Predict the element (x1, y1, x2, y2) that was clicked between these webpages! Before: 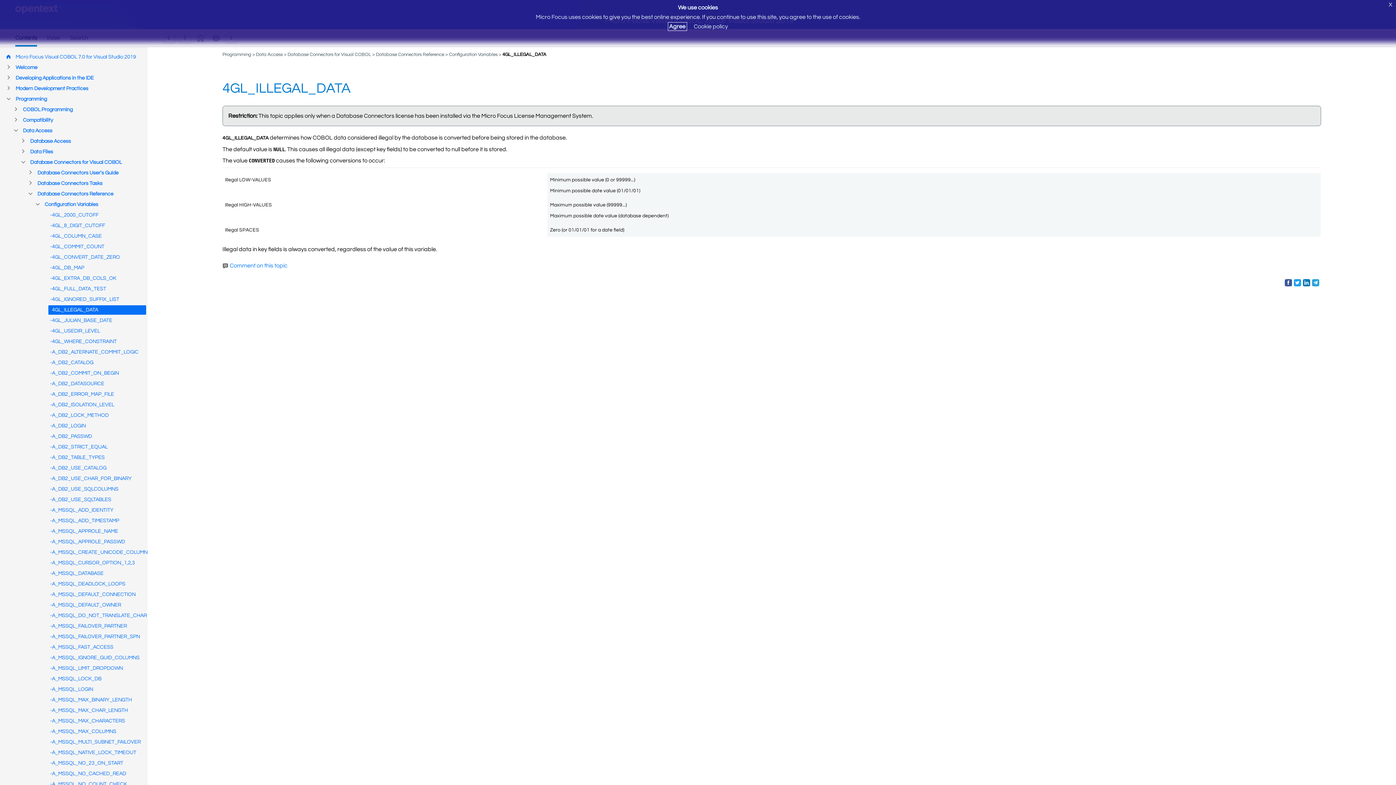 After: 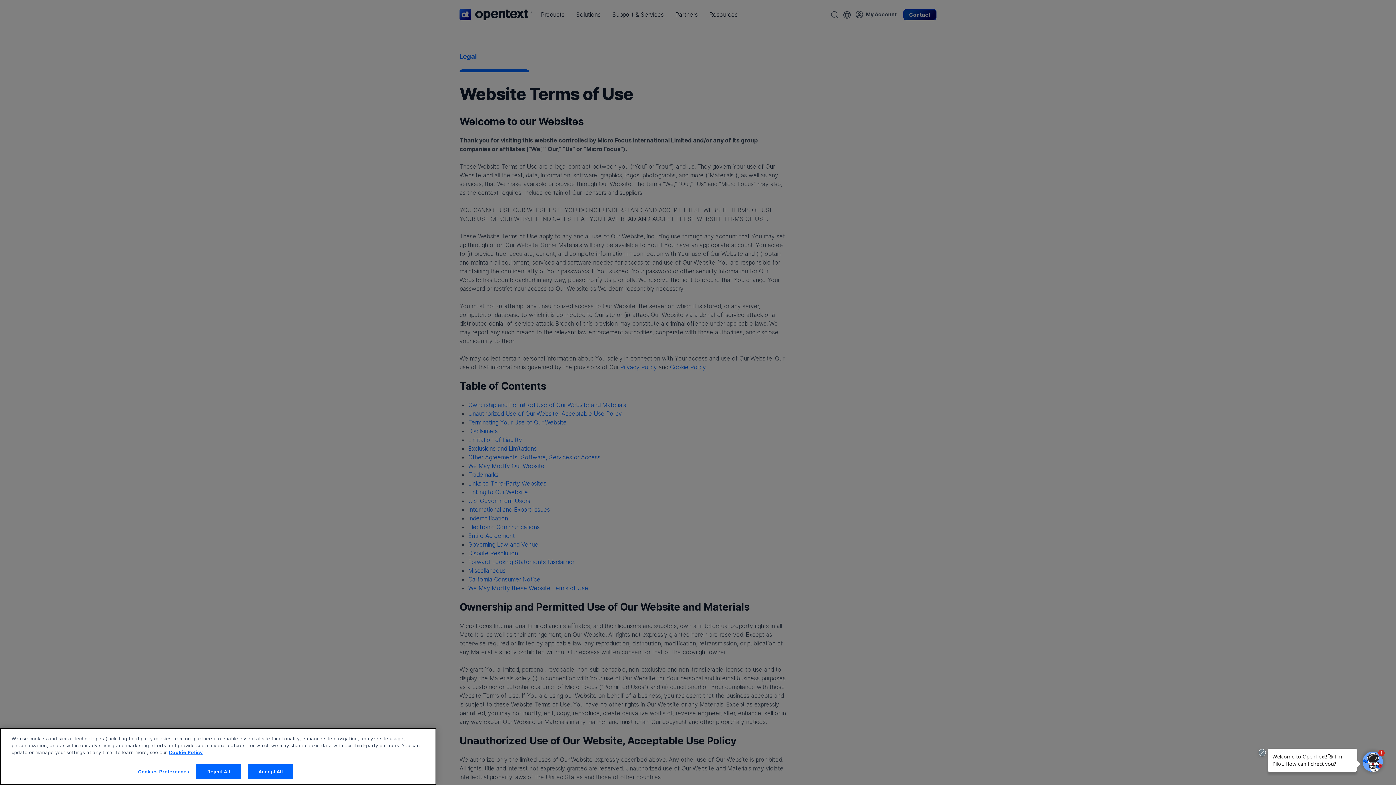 Action: label: Cookie policy bbox: (694, 23, 728, 29)